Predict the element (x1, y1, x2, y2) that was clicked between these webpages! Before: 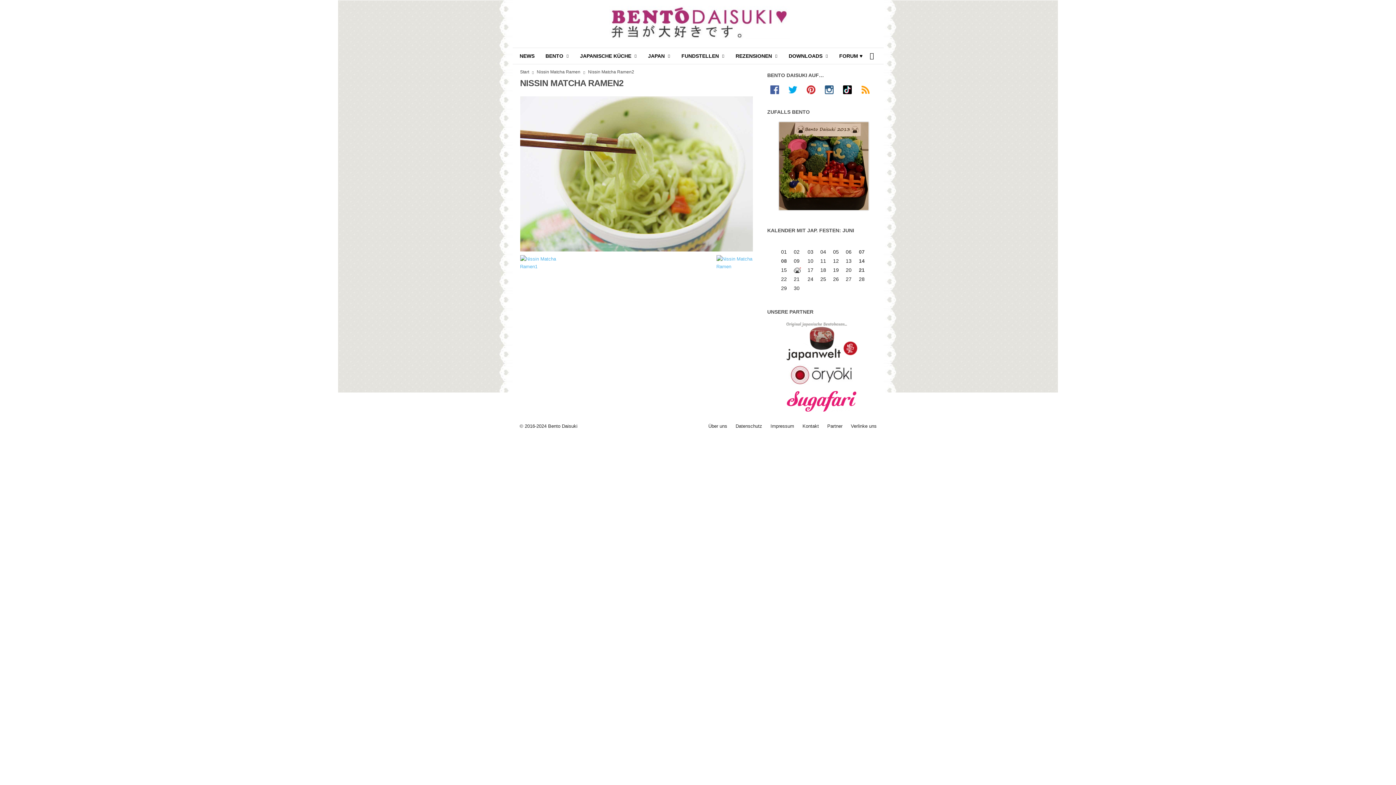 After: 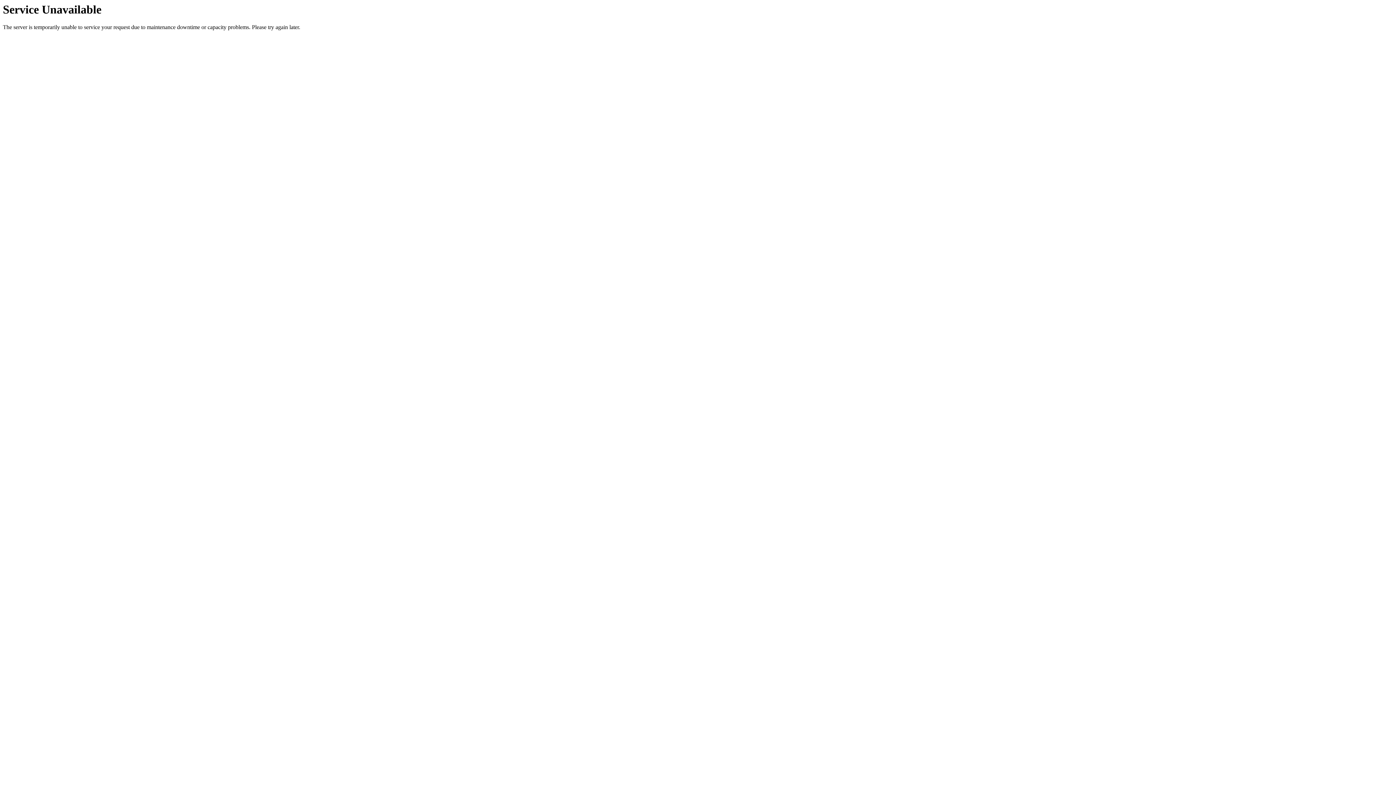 Action: label: Verlinke uns bbox: (847, 423, 876, 429)